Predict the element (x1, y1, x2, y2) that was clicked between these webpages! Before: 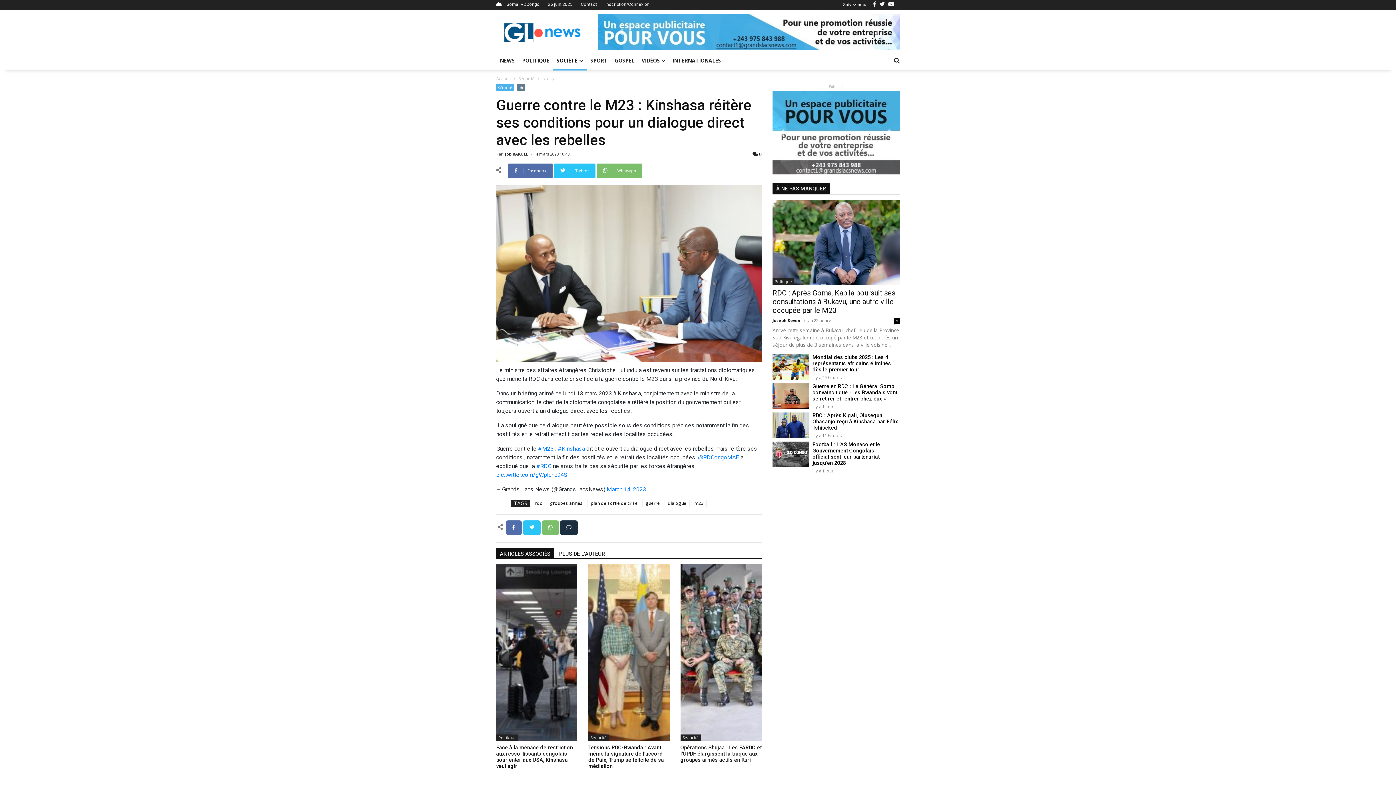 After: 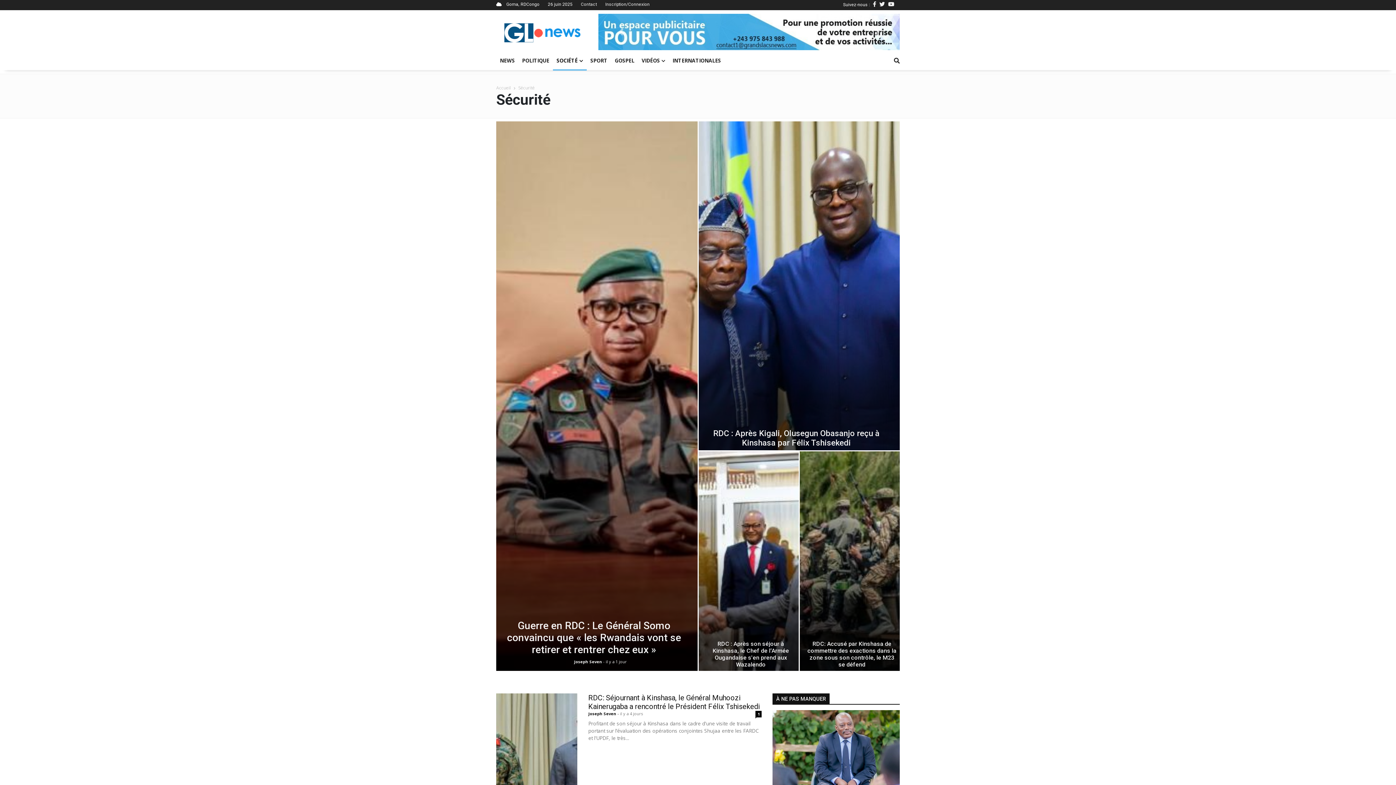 Action: bbox: (498, 85, 512, 90) label: Sécurité